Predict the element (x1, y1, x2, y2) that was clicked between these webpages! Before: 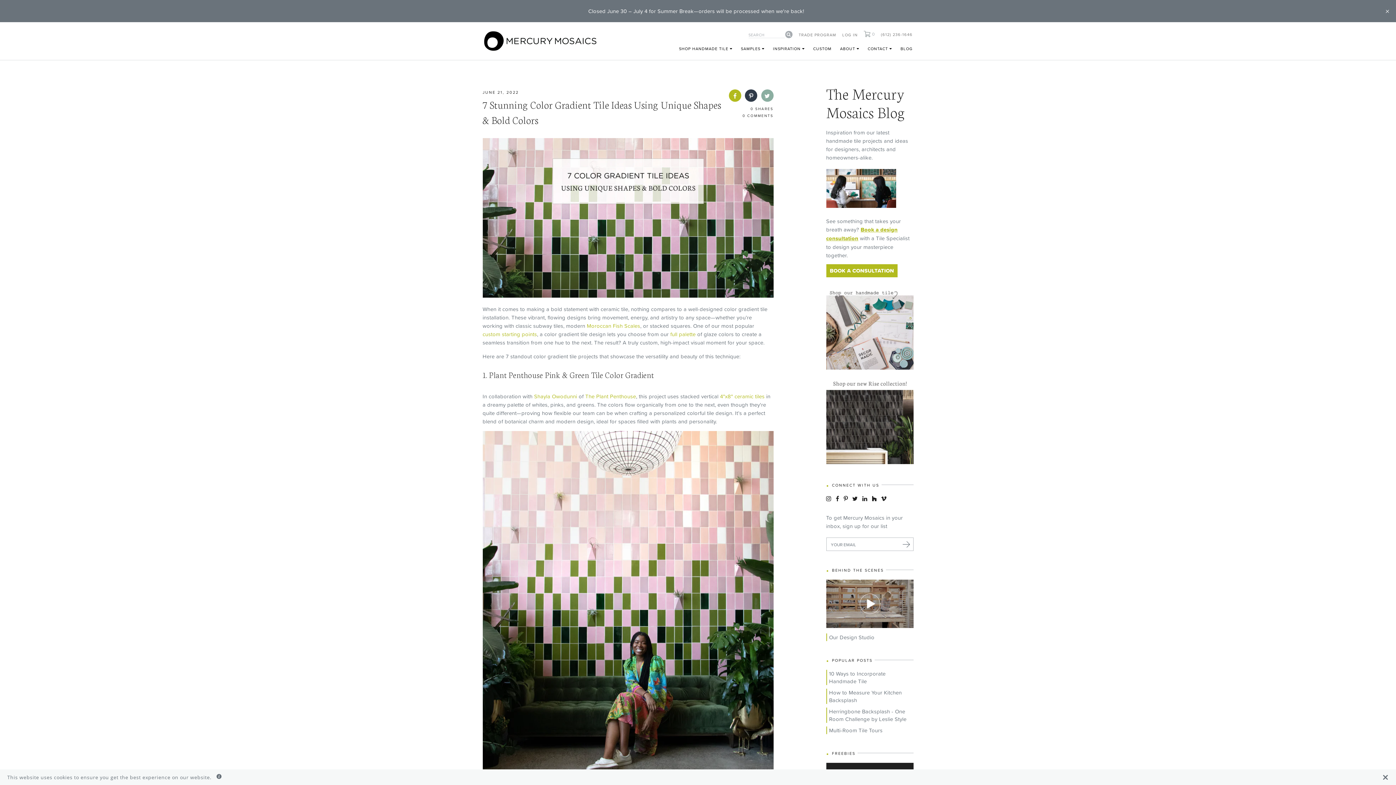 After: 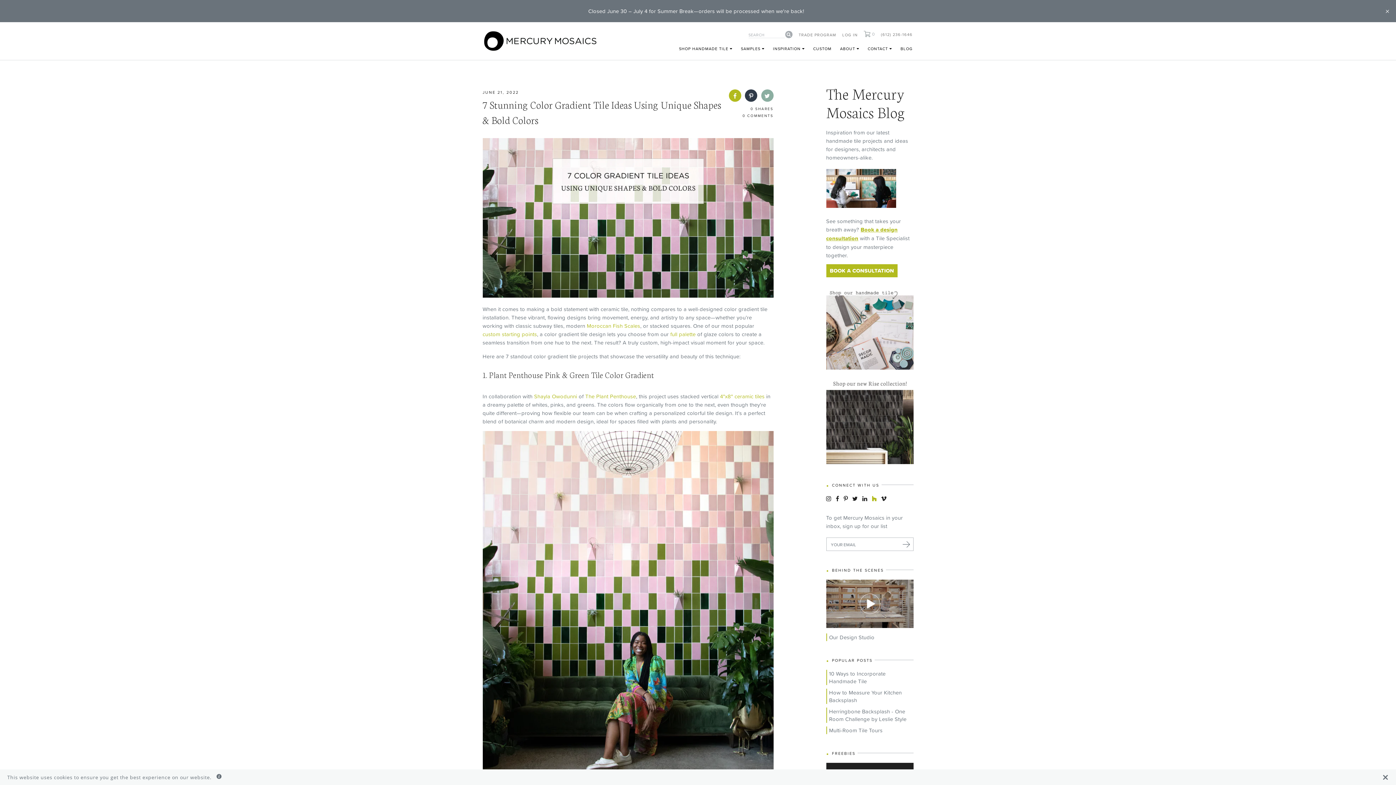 Action: bbox: (872, 494, 876, 502)